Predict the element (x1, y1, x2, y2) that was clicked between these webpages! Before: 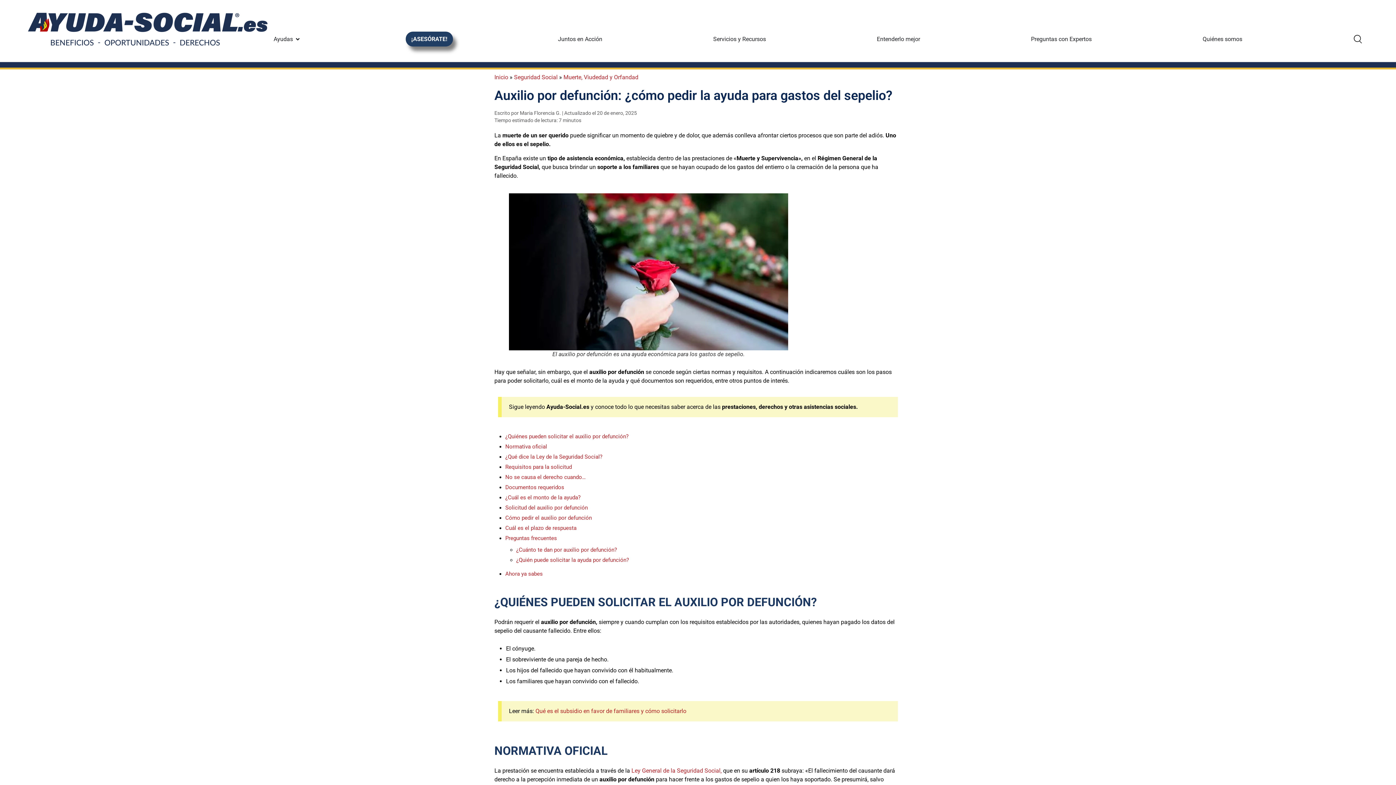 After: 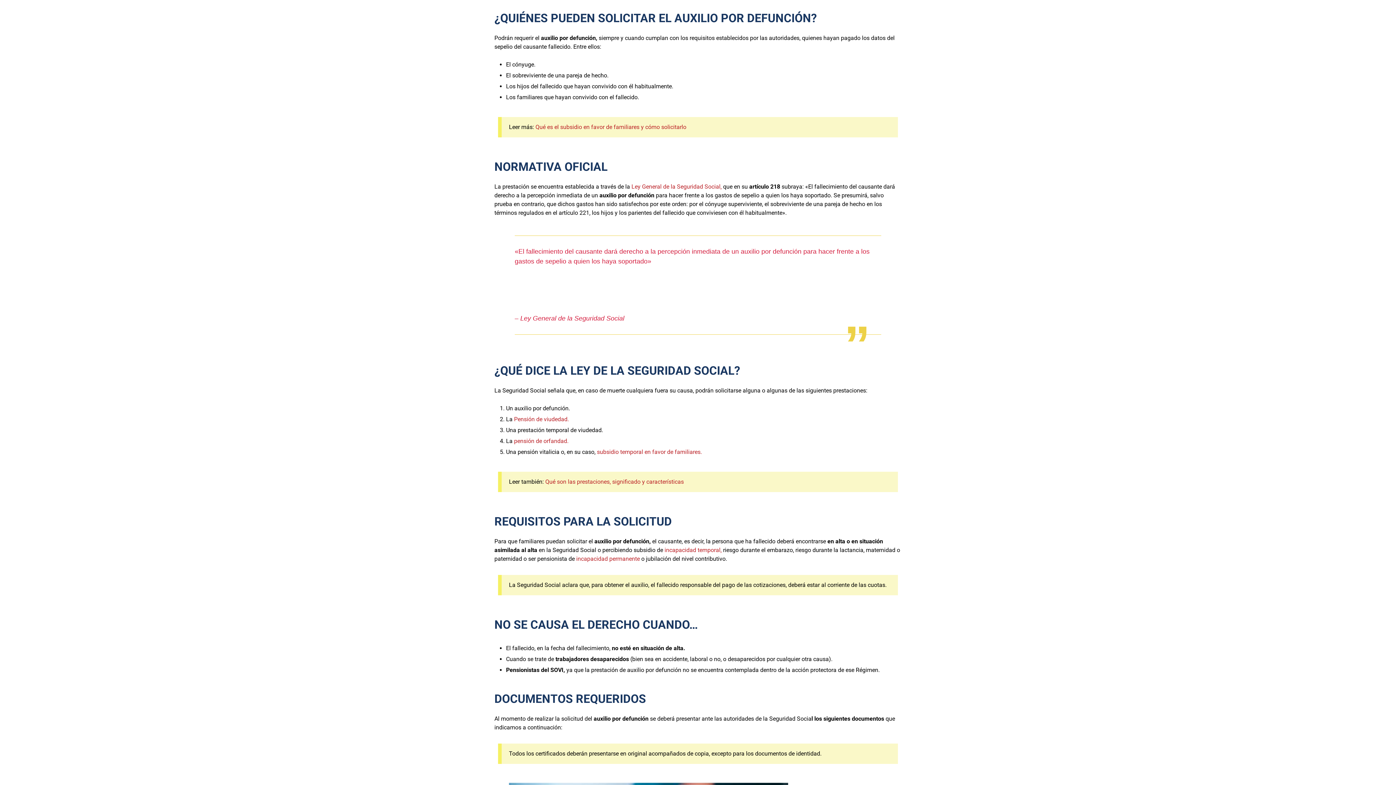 Action: bbox: (505, 433, 628, 439) label: ¿Quiénes pueden solicitar el auxilio por defunción?